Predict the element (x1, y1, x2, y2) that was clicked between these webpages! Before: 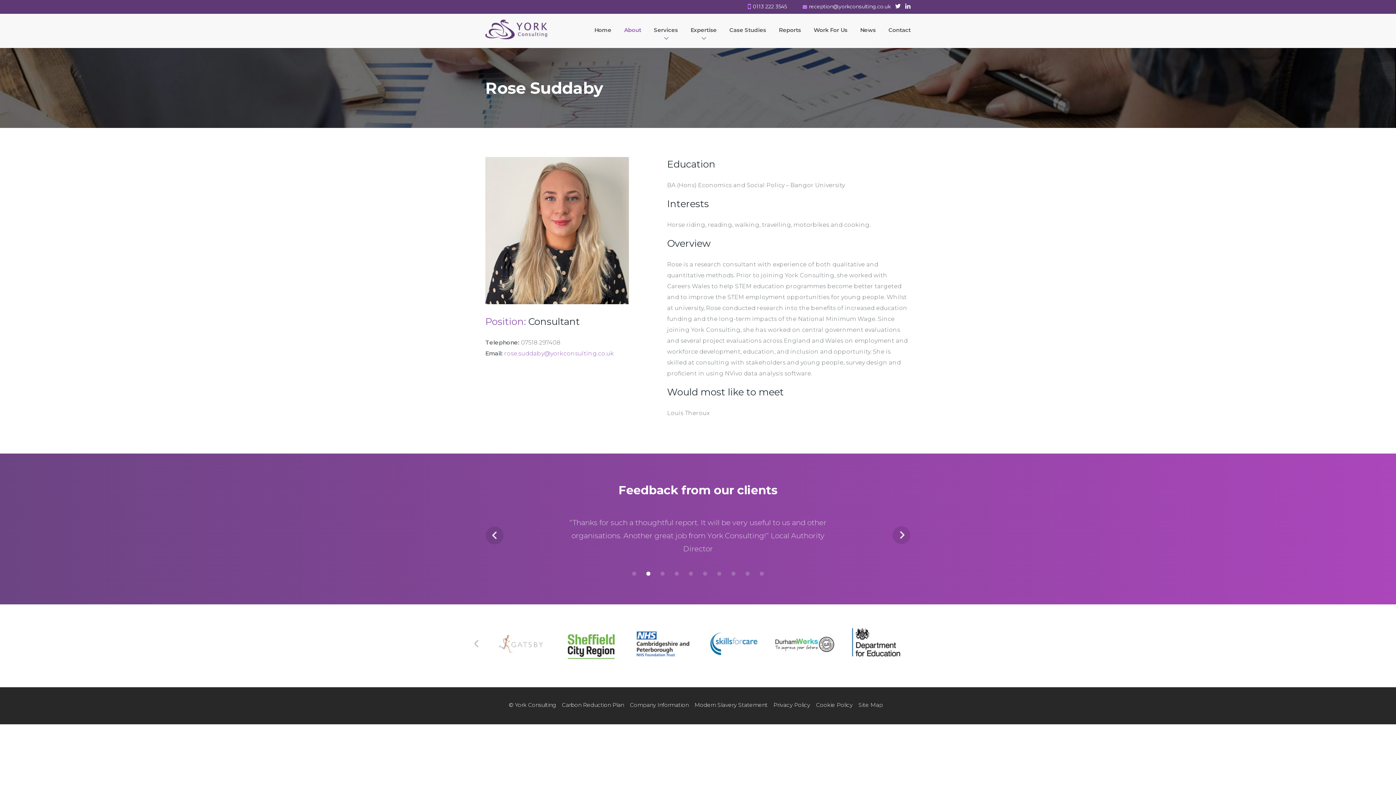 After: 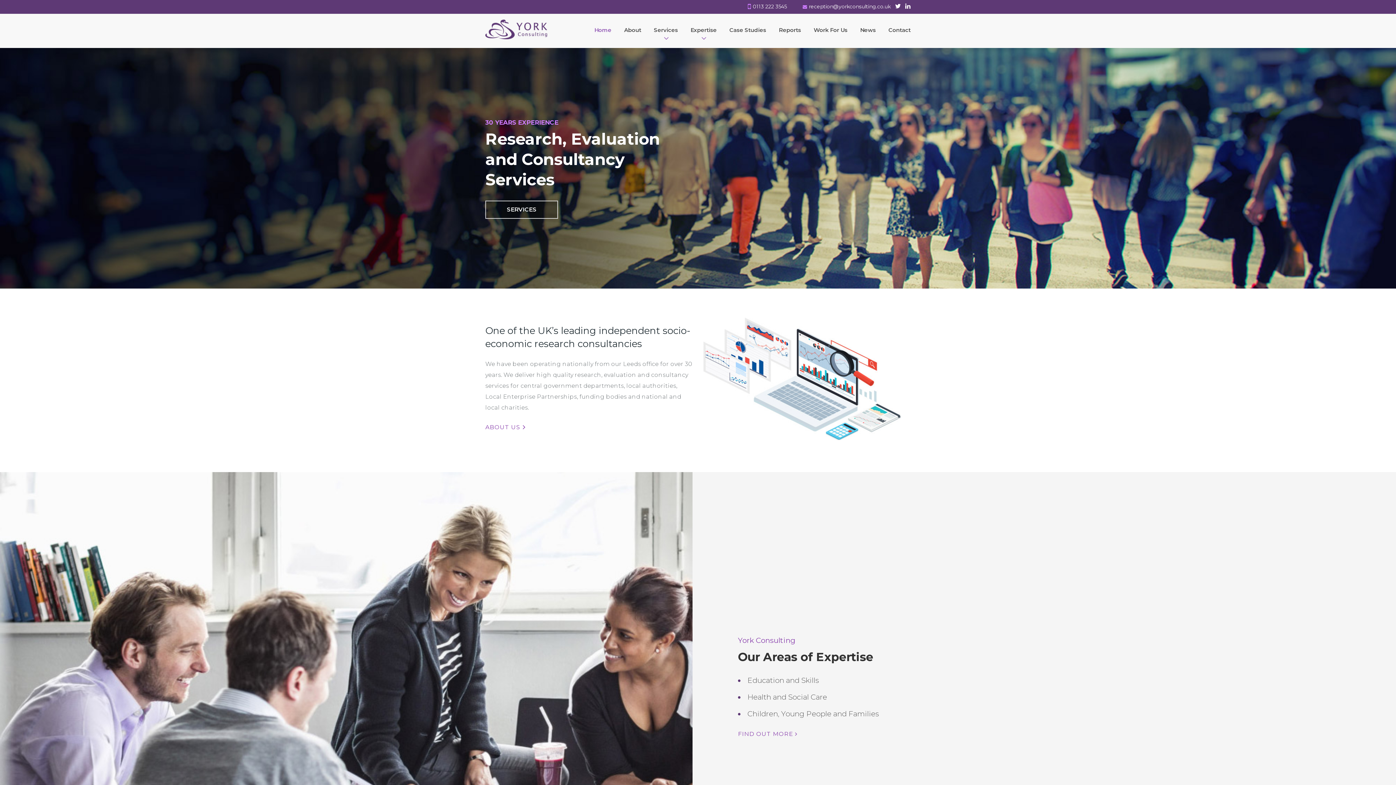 Action: label: Home bbox: (594, 26, 611, 33)